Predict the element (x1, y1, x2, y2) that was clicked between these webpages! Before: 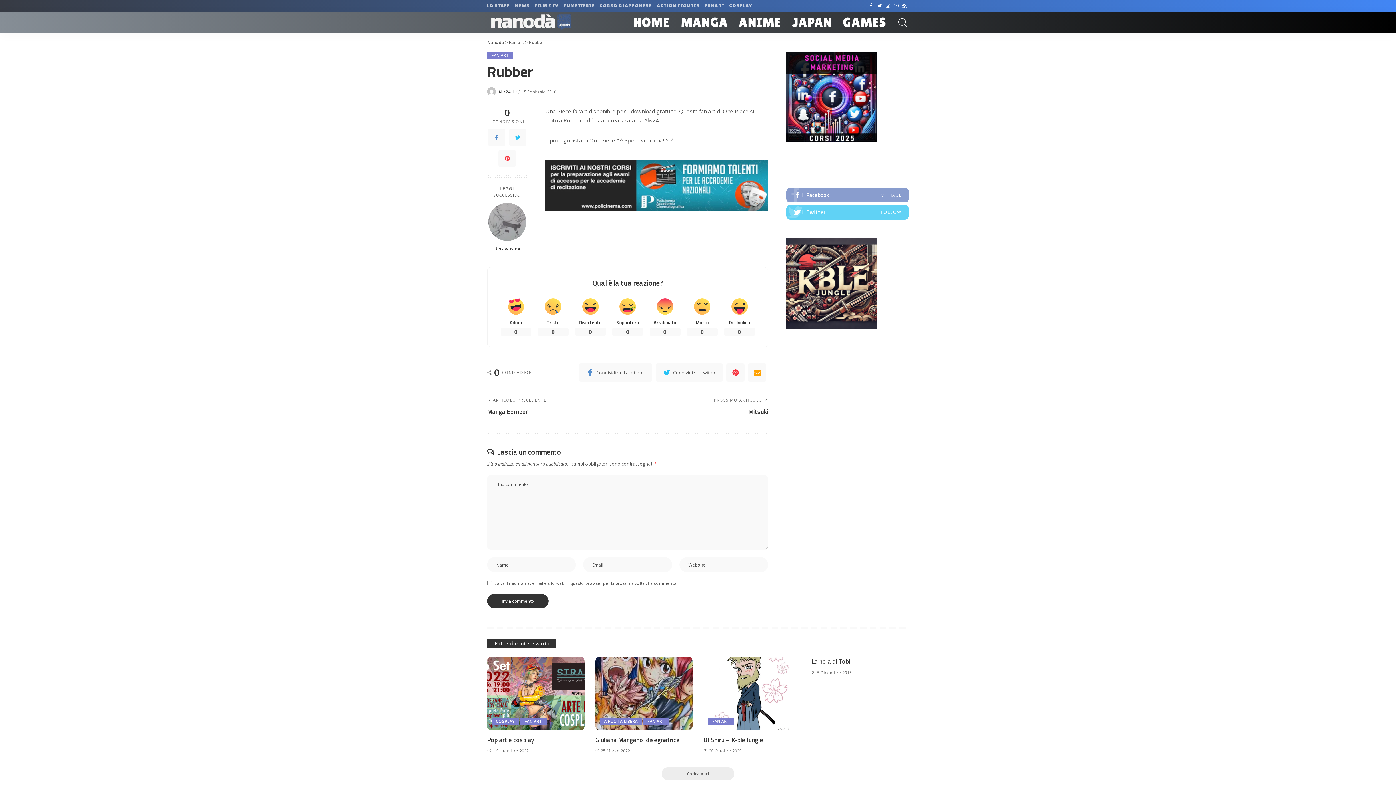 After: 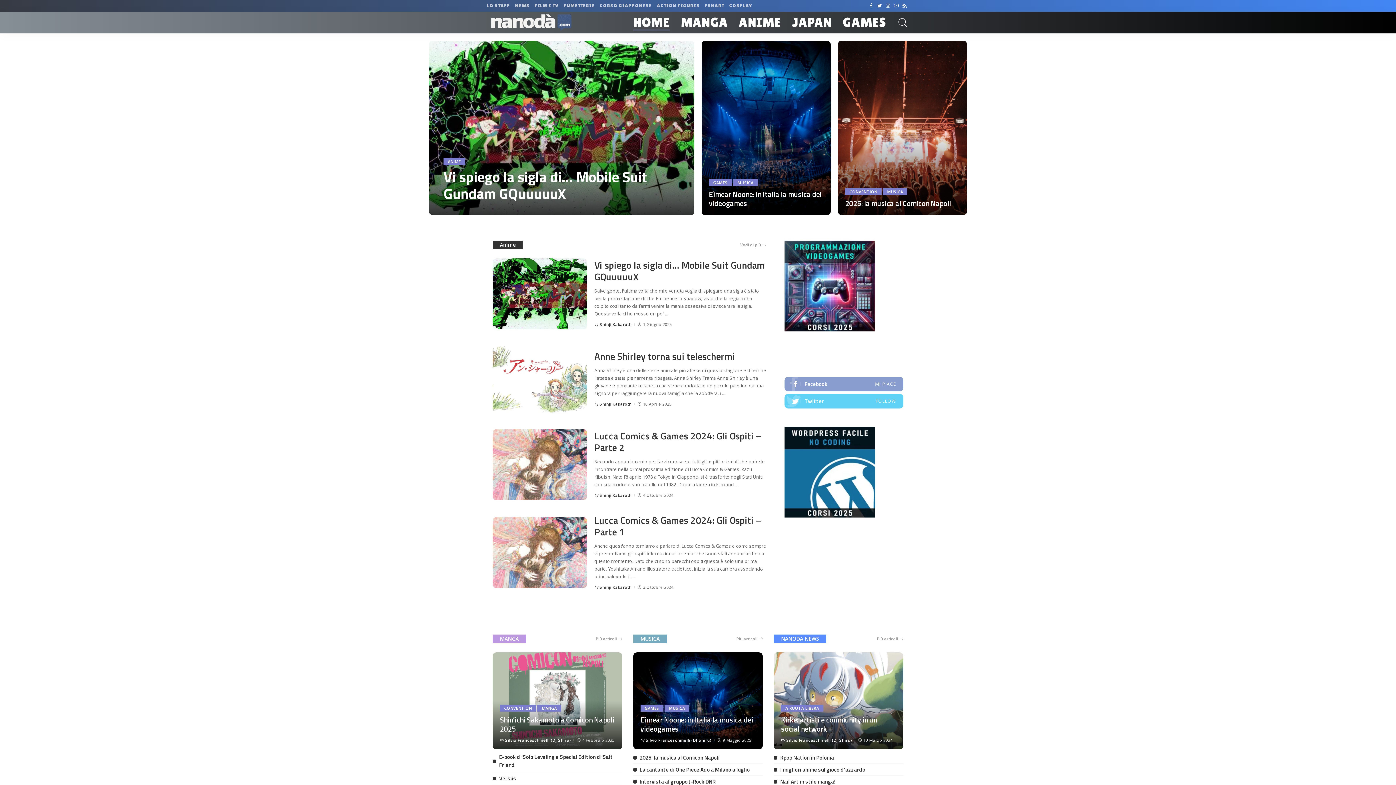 Action: bbox: (627, 11, 675, 33) label: HOME